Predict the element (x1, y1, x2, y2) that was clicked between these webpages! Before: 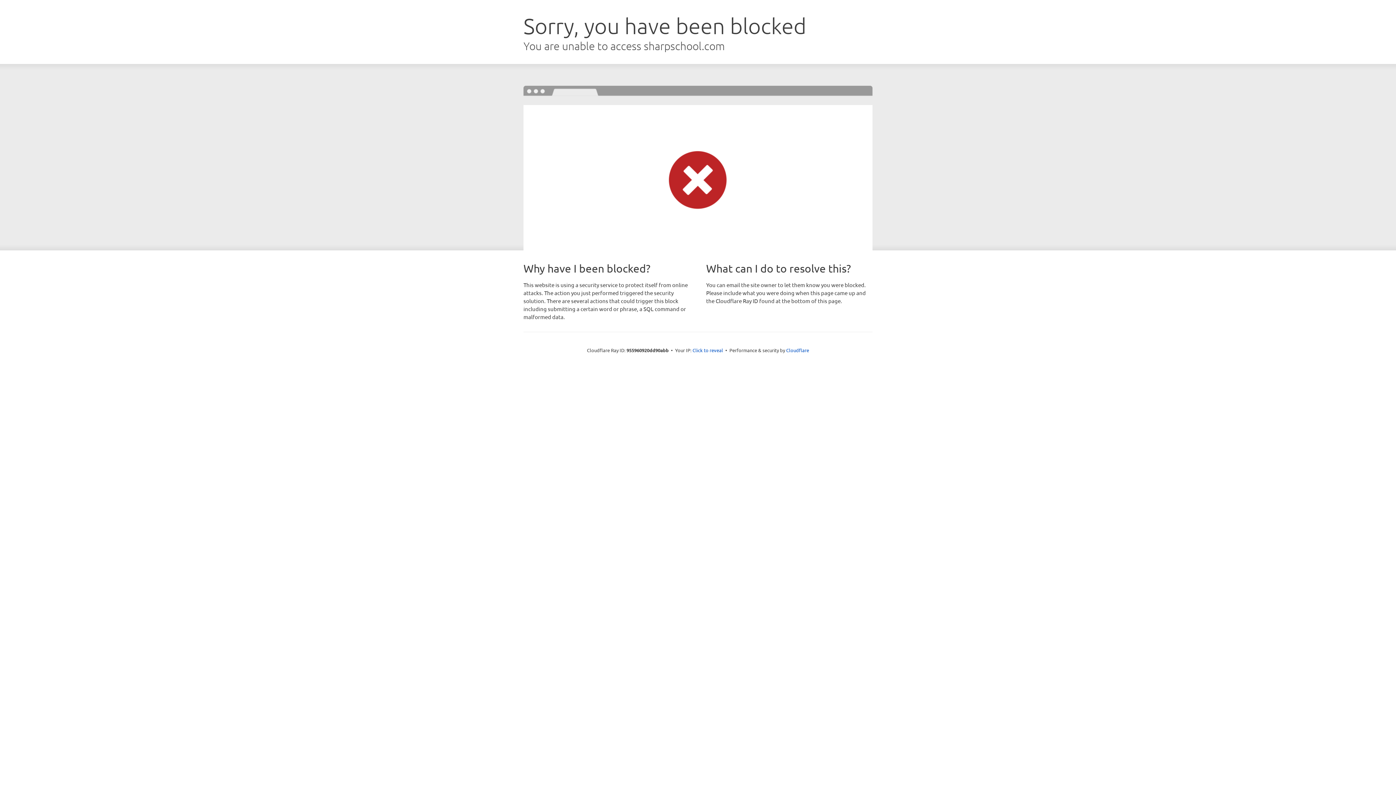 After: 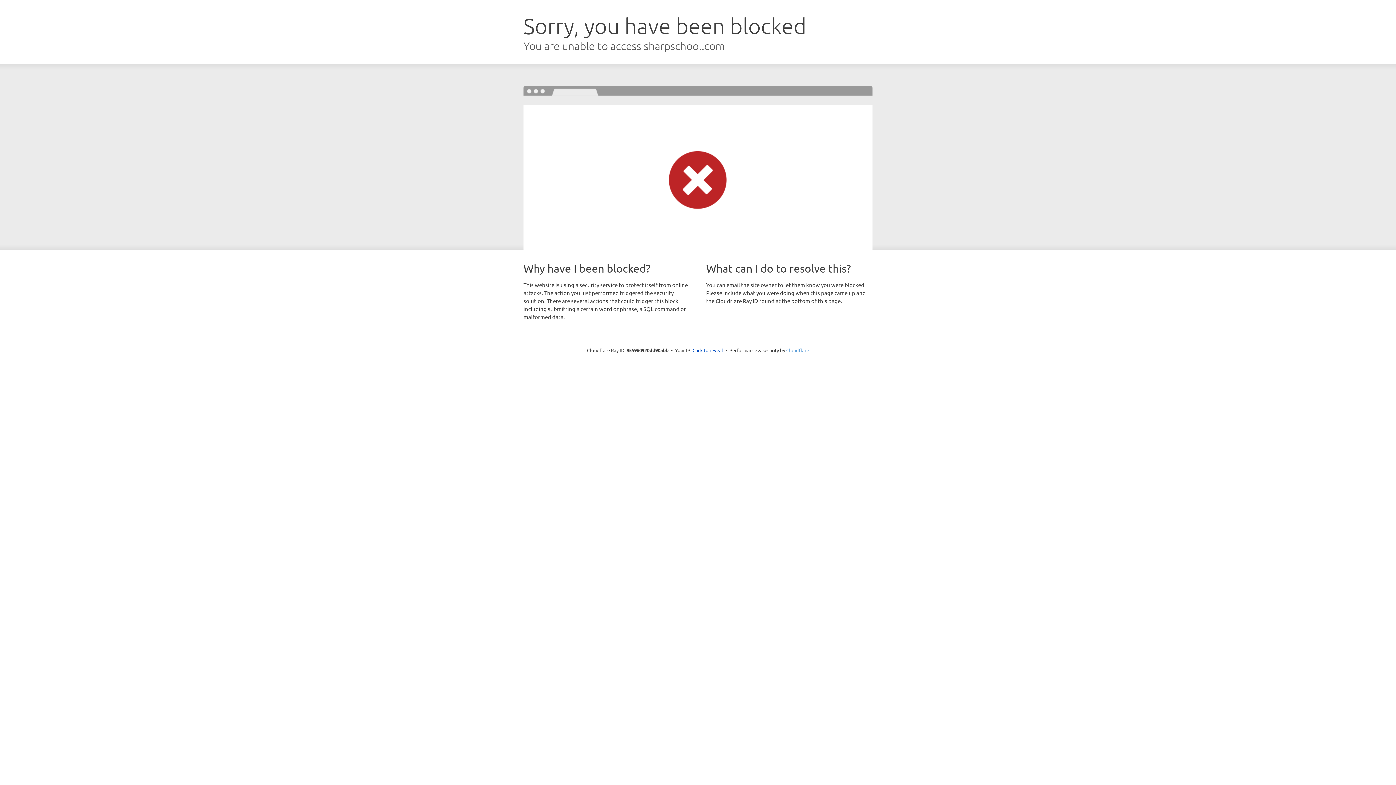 Action: bbox: (786, 347, 809, 353) label: Cloudflare